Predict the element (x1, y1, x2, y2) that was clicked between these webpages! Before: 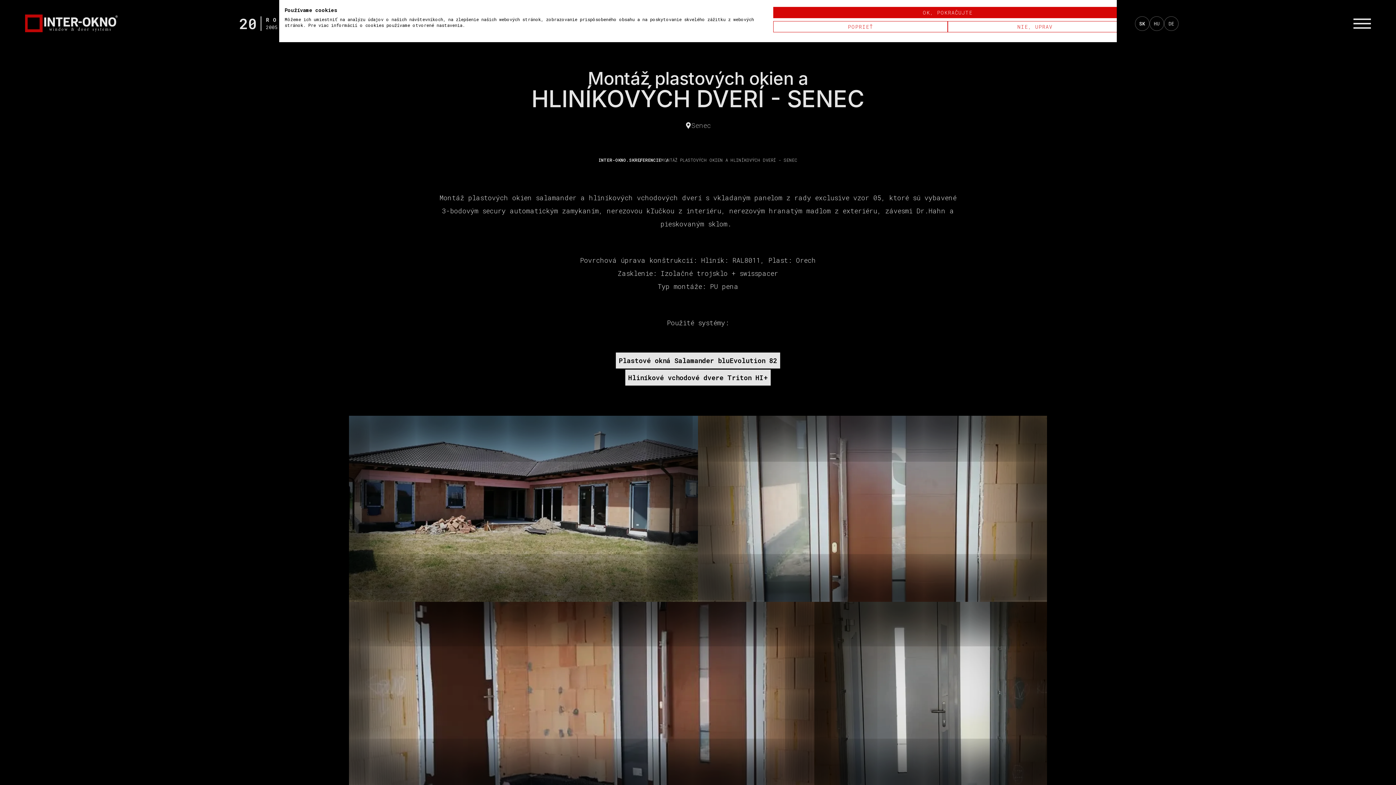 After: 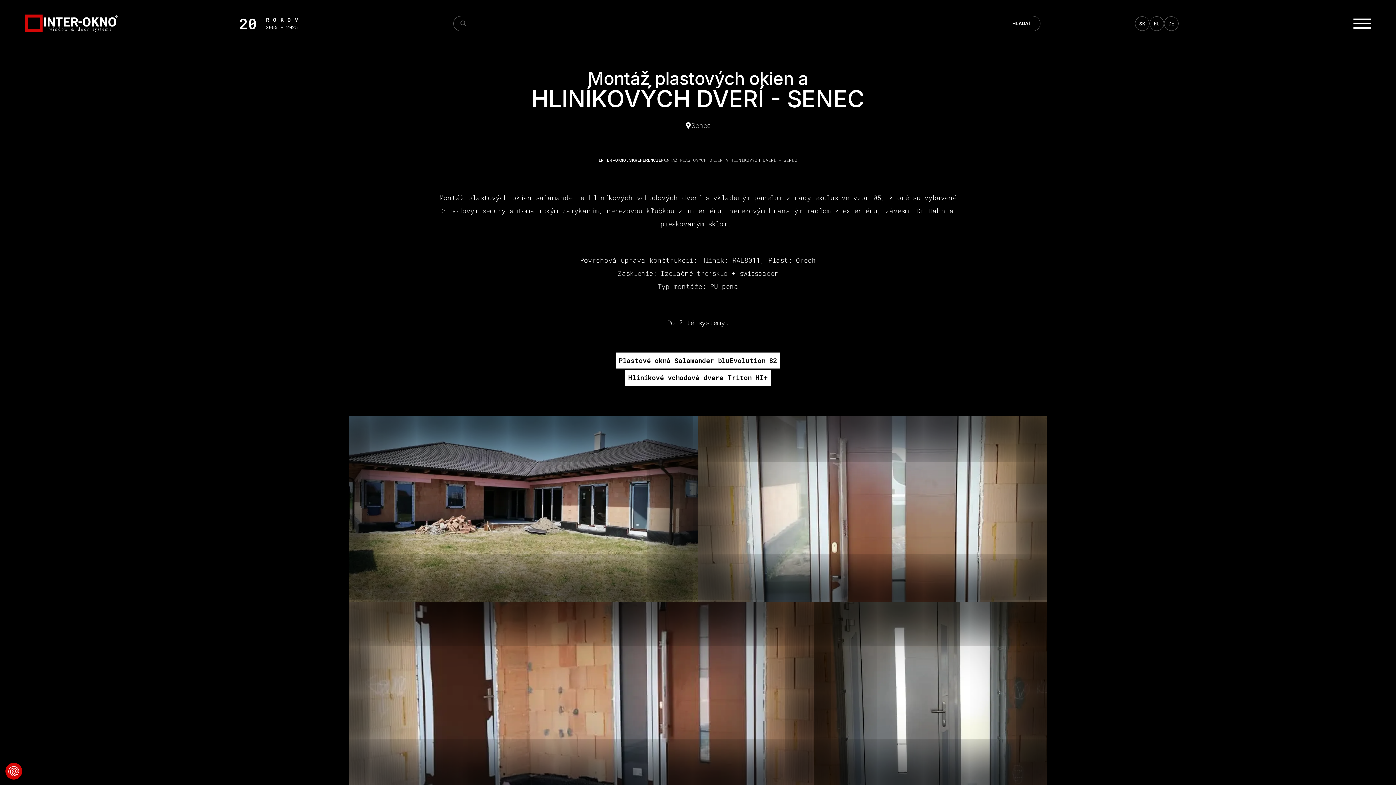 Action: label: Prijať všetky cookies bbox: (773, 6, 1122, 18)